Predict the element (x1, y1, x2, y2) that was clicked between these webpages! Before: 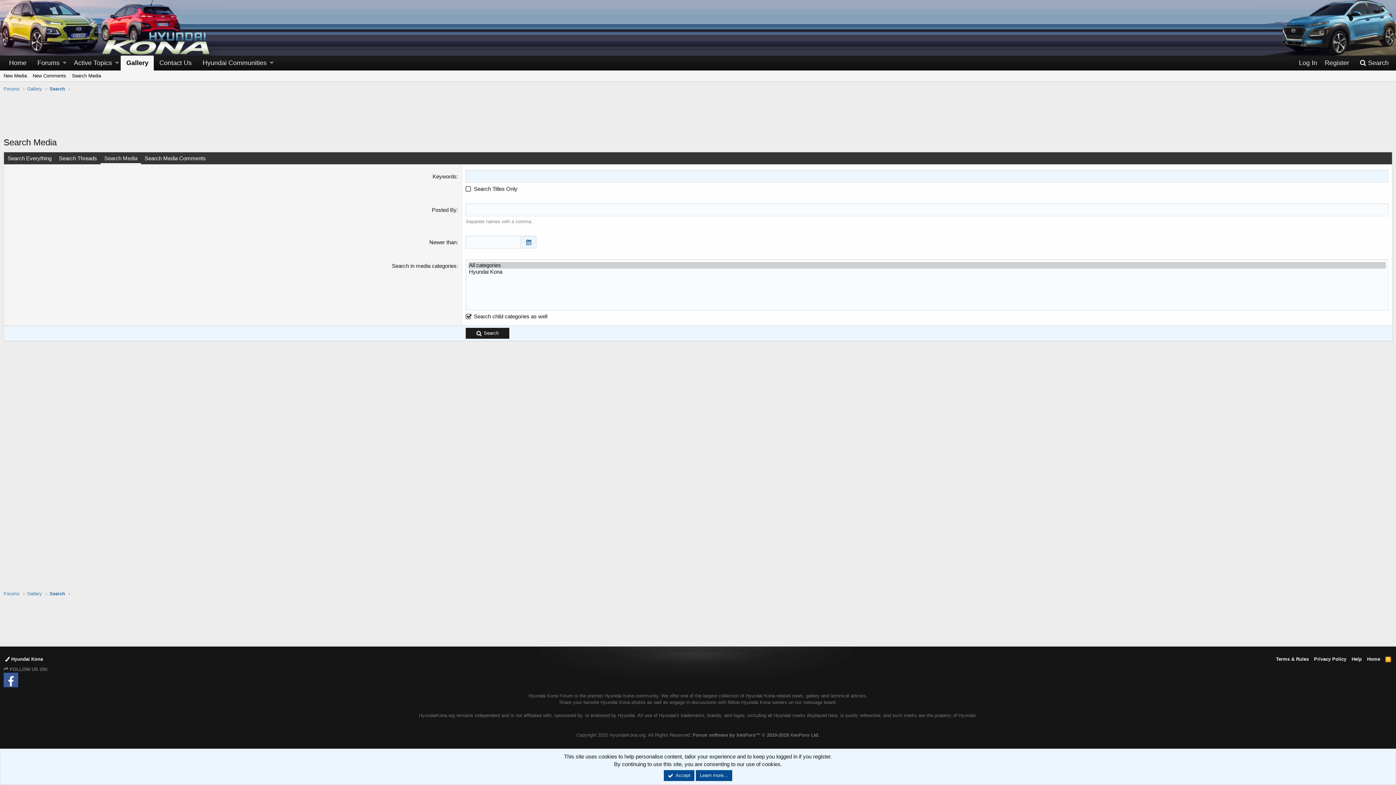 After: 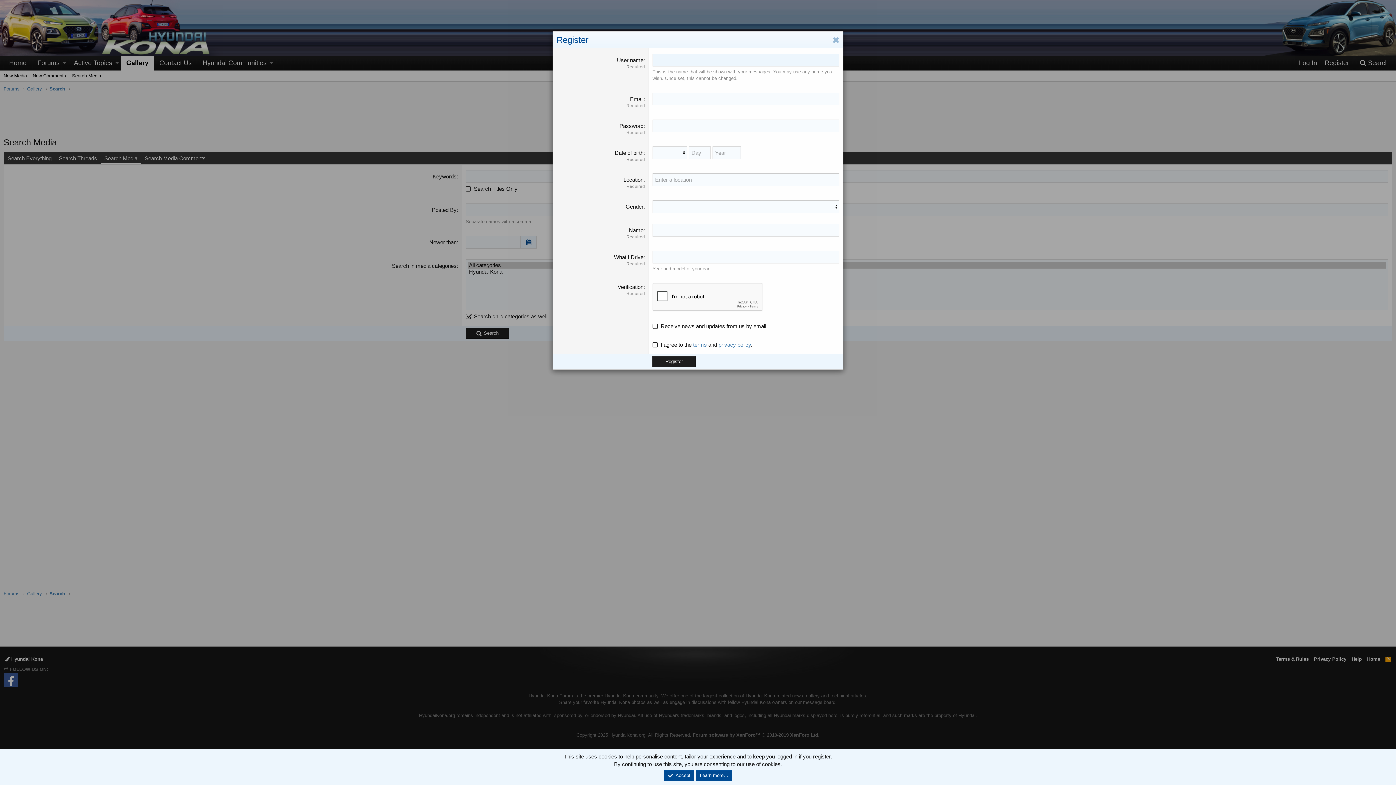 Action: label: Register bbox: (1321, 55, 1353, 70)